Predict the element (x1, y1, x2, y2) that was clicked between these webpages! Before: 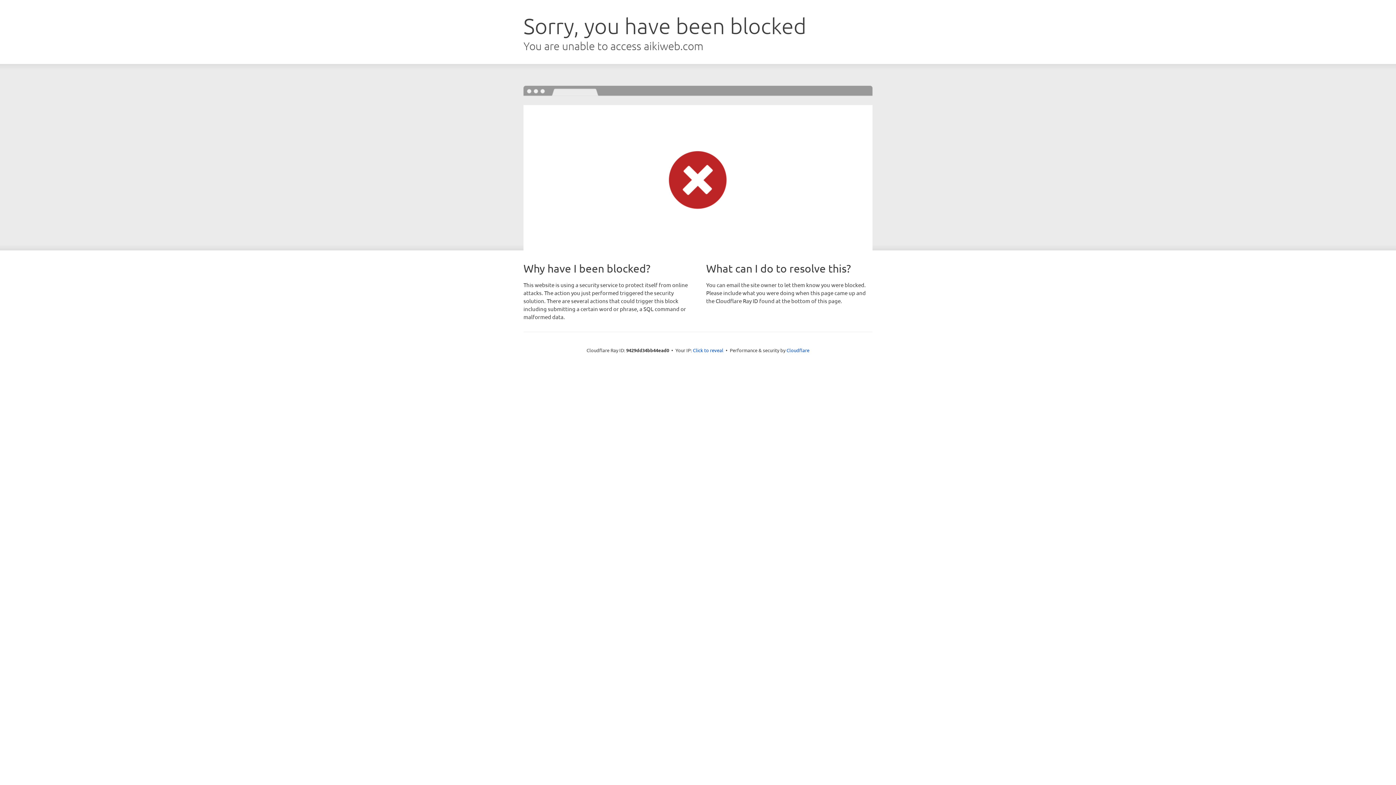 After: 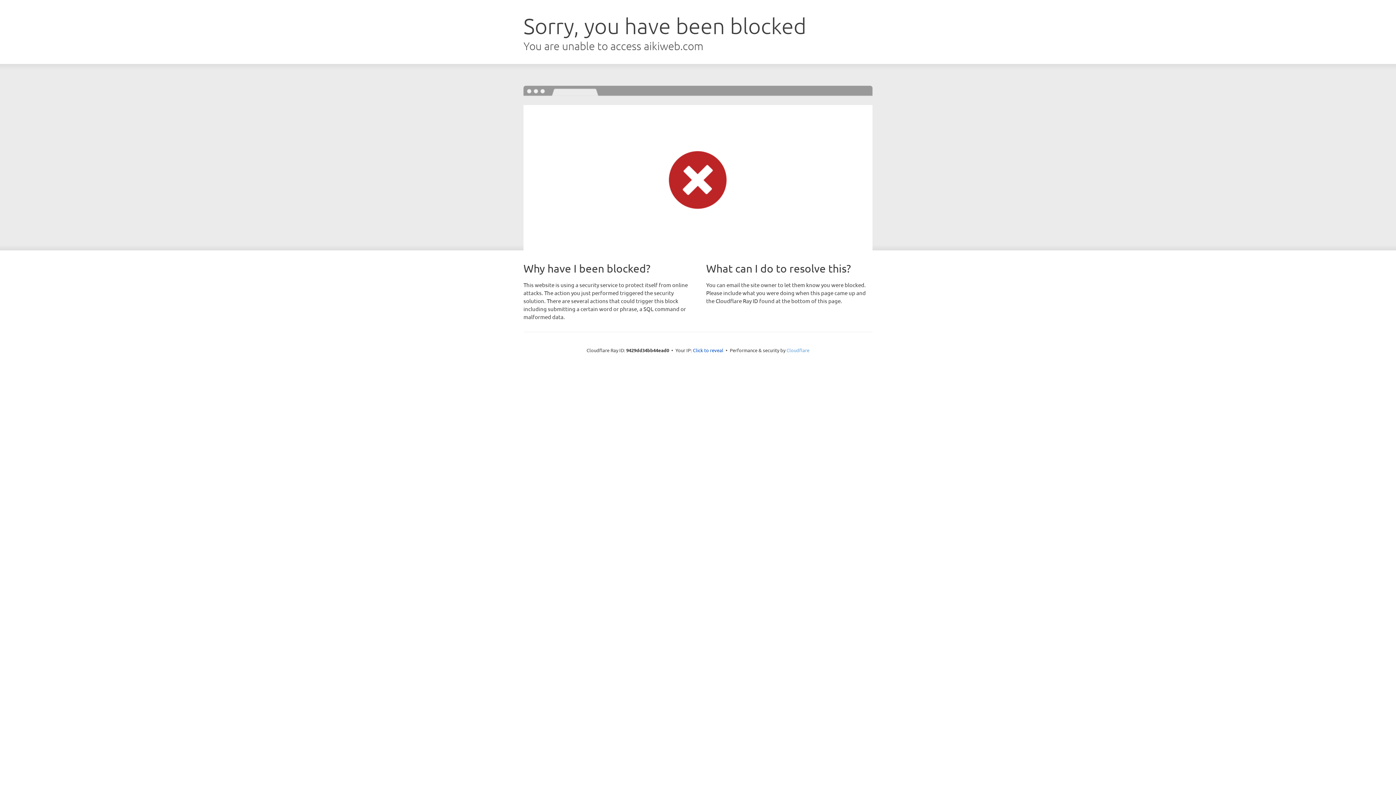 Action: label: Cloudflare bbox: (786, 347, 809, 353)